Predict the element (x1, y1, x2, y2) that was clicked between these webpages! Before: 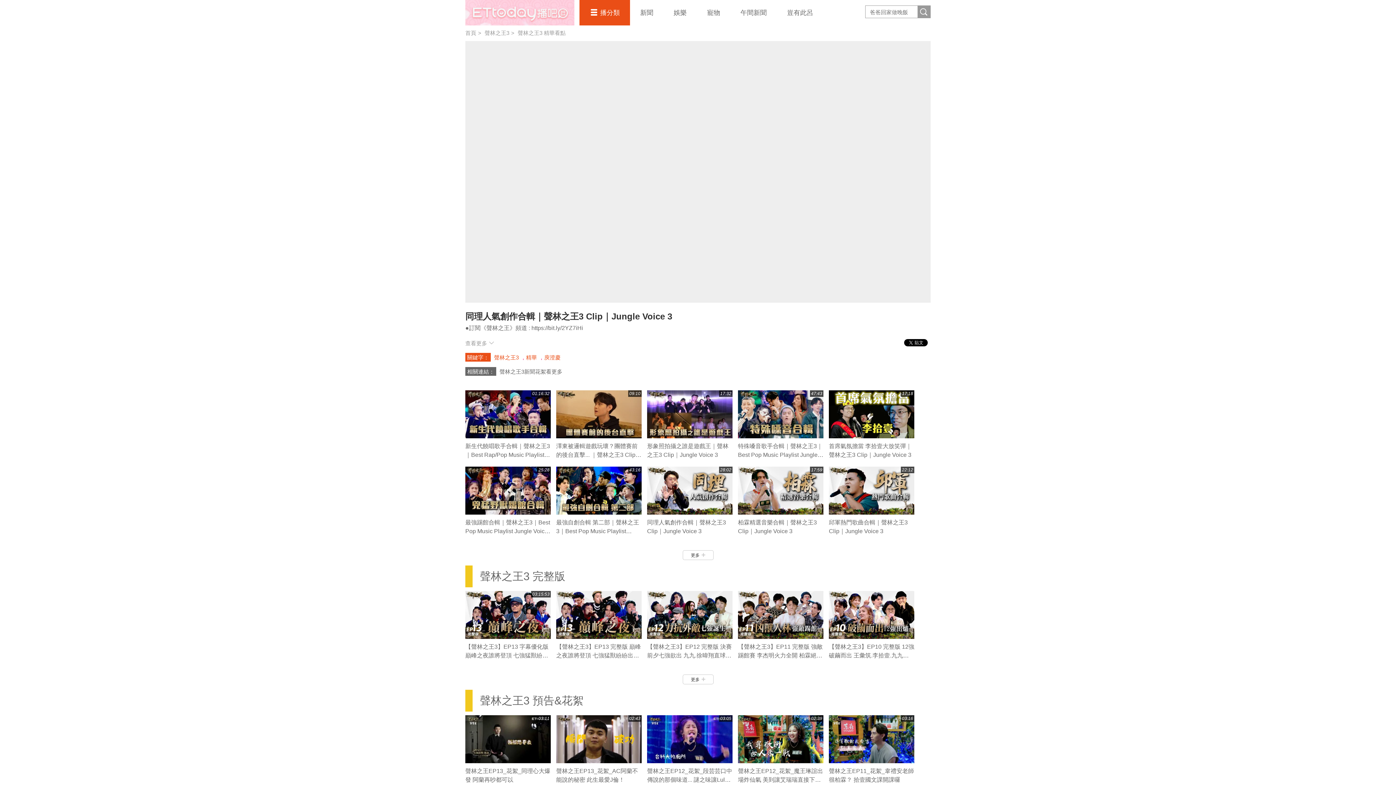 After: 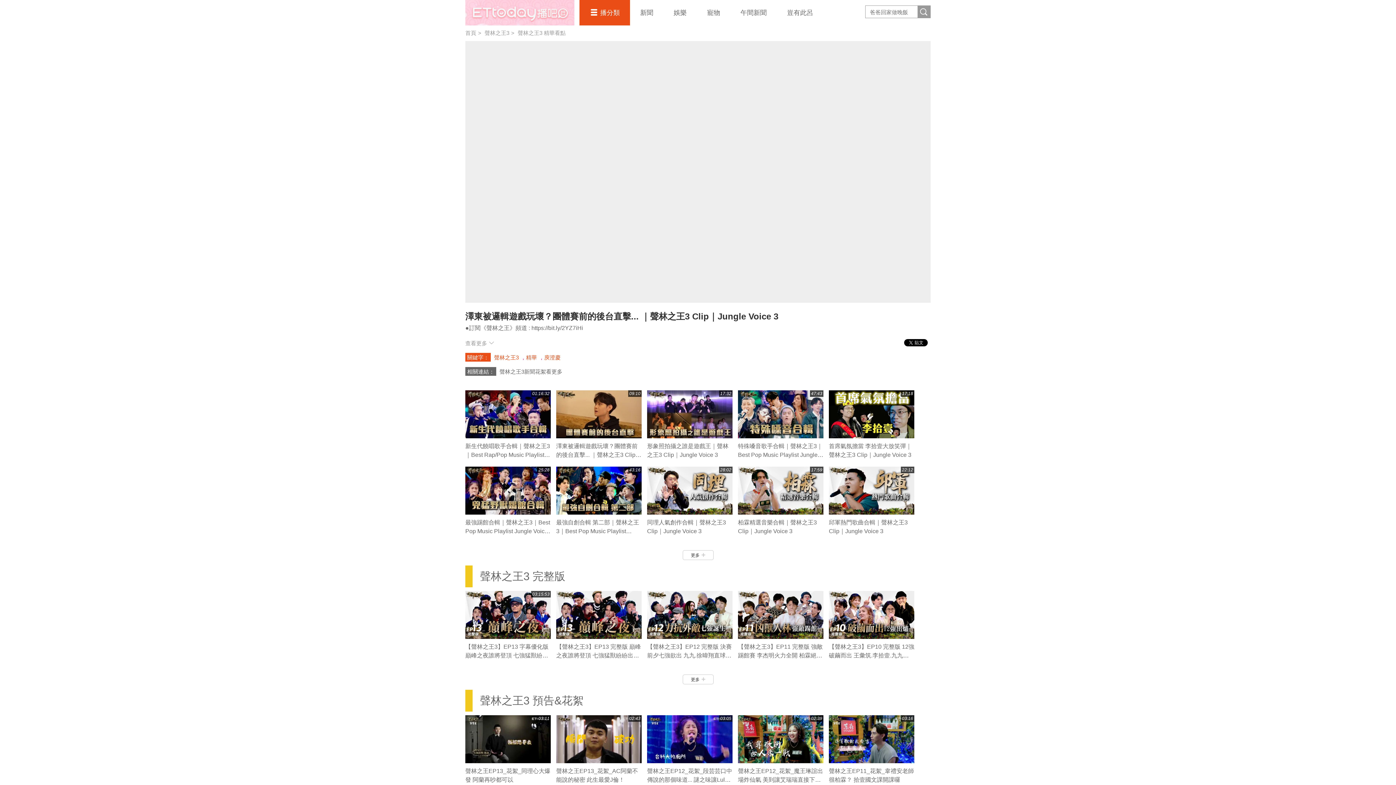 Action: bbox: (556, 443, 641, 466) label: 澤東被邏輯遊戲玩壞？團體賽前的後台直擊... ｜聲林之王3 Clip｜Jungle Voice 3